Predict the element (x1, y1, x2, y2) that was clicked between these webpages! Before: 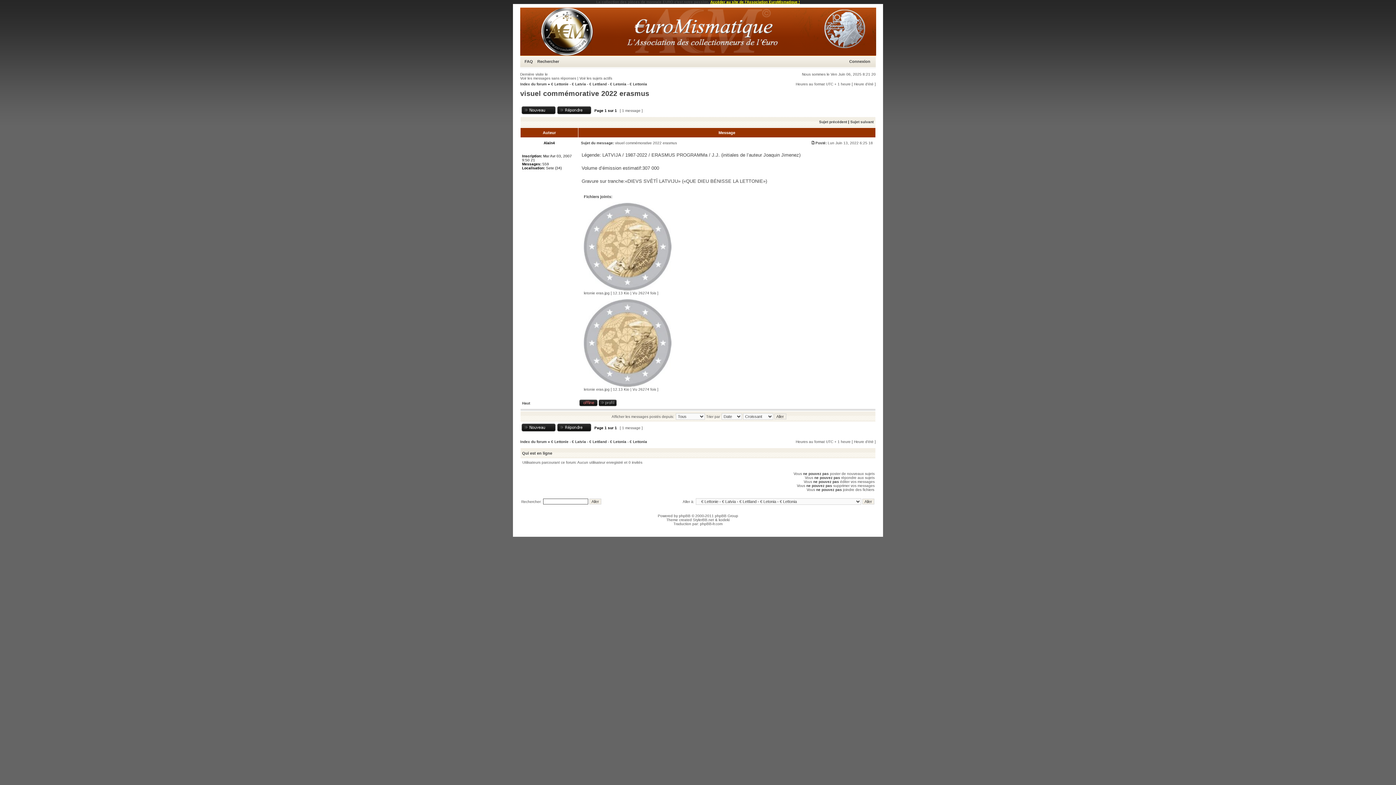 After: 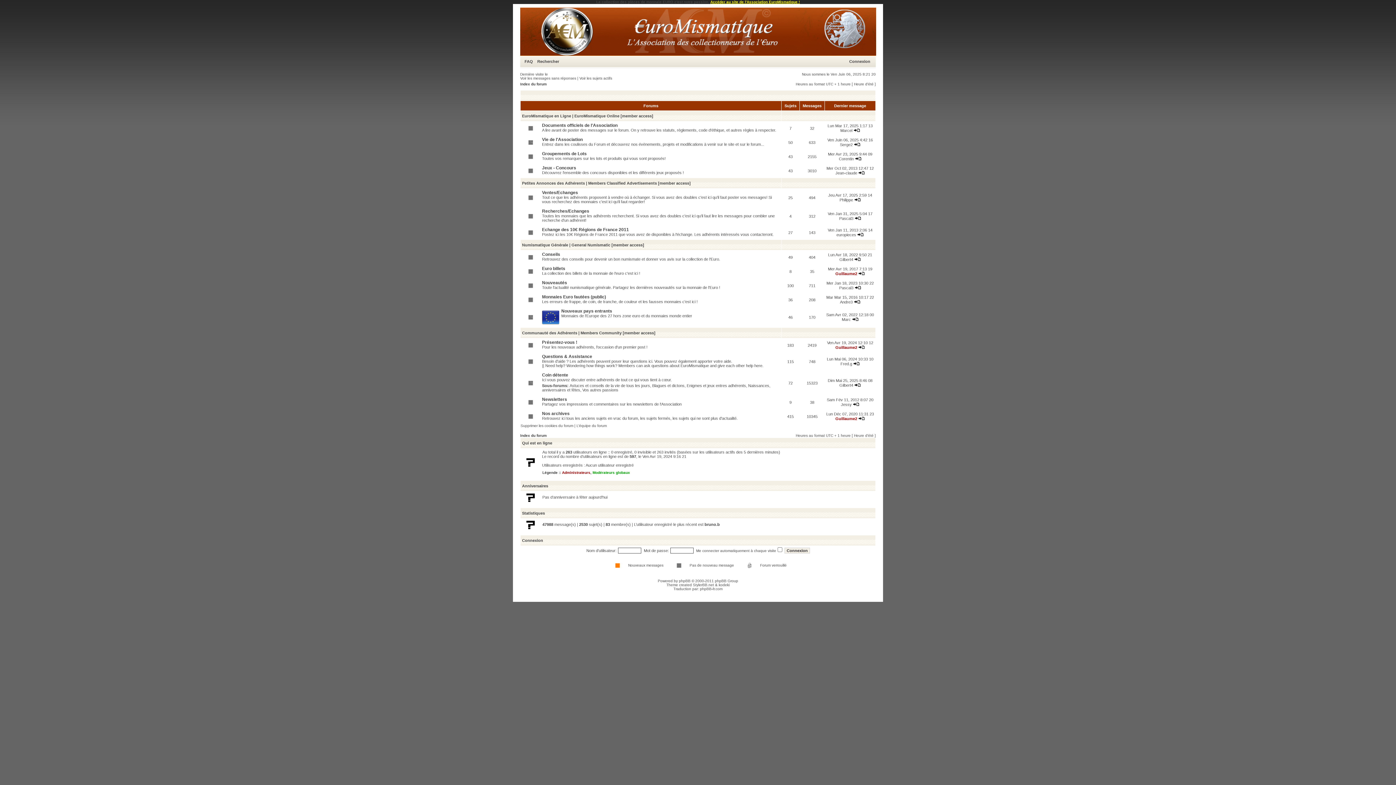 Action: bbox: (520, 440, 546, 444) label: Index du forum